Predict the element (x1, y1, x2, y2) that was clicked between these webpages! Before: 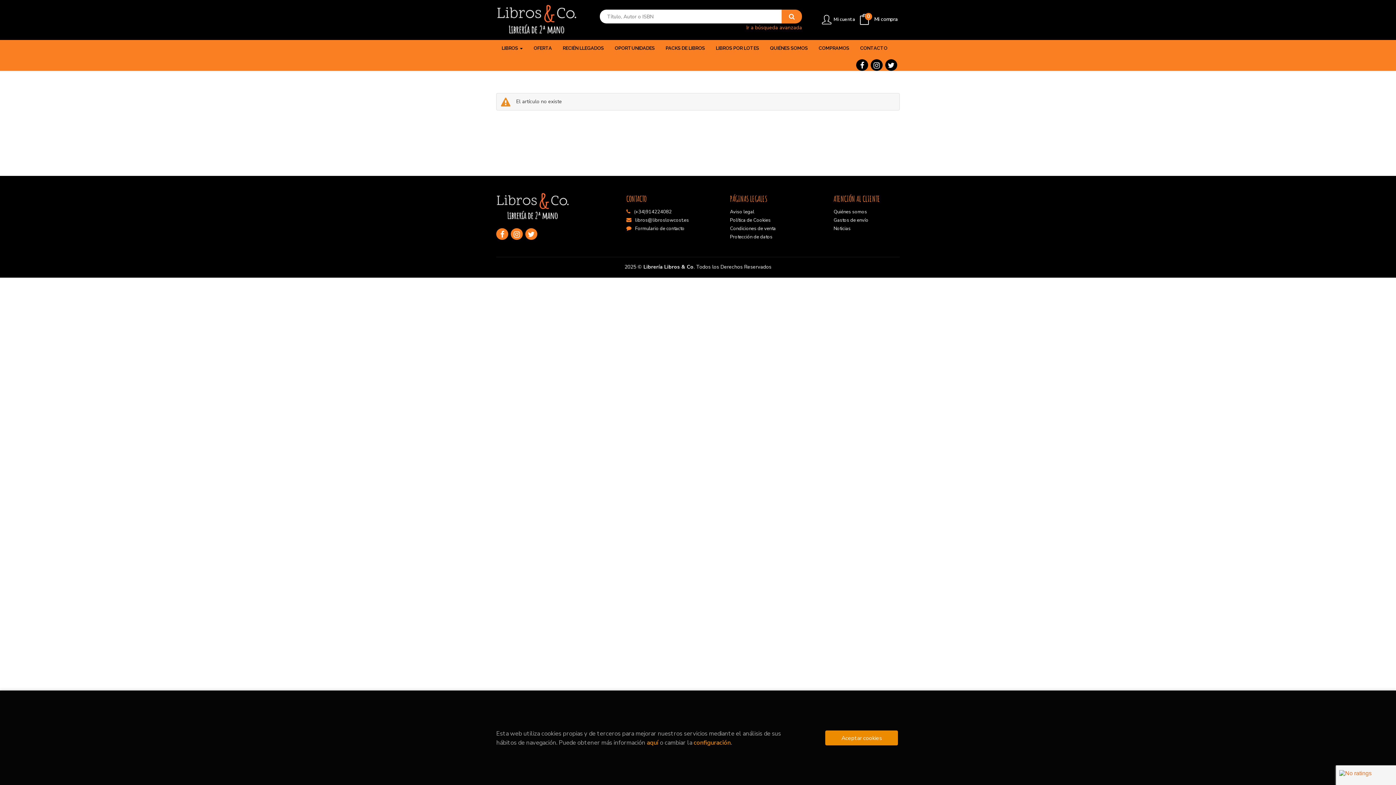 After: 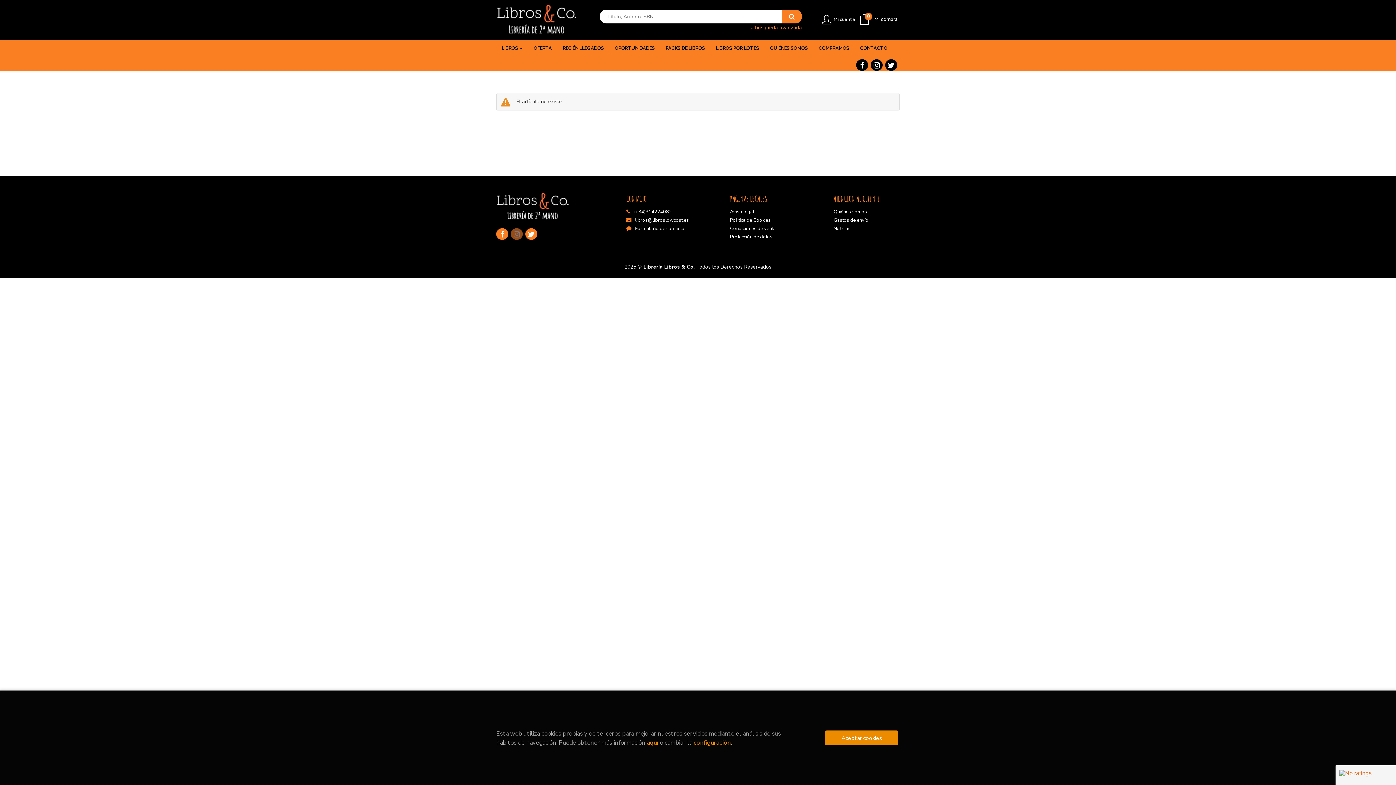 Action: bbox: (510, 228, 522, 239)